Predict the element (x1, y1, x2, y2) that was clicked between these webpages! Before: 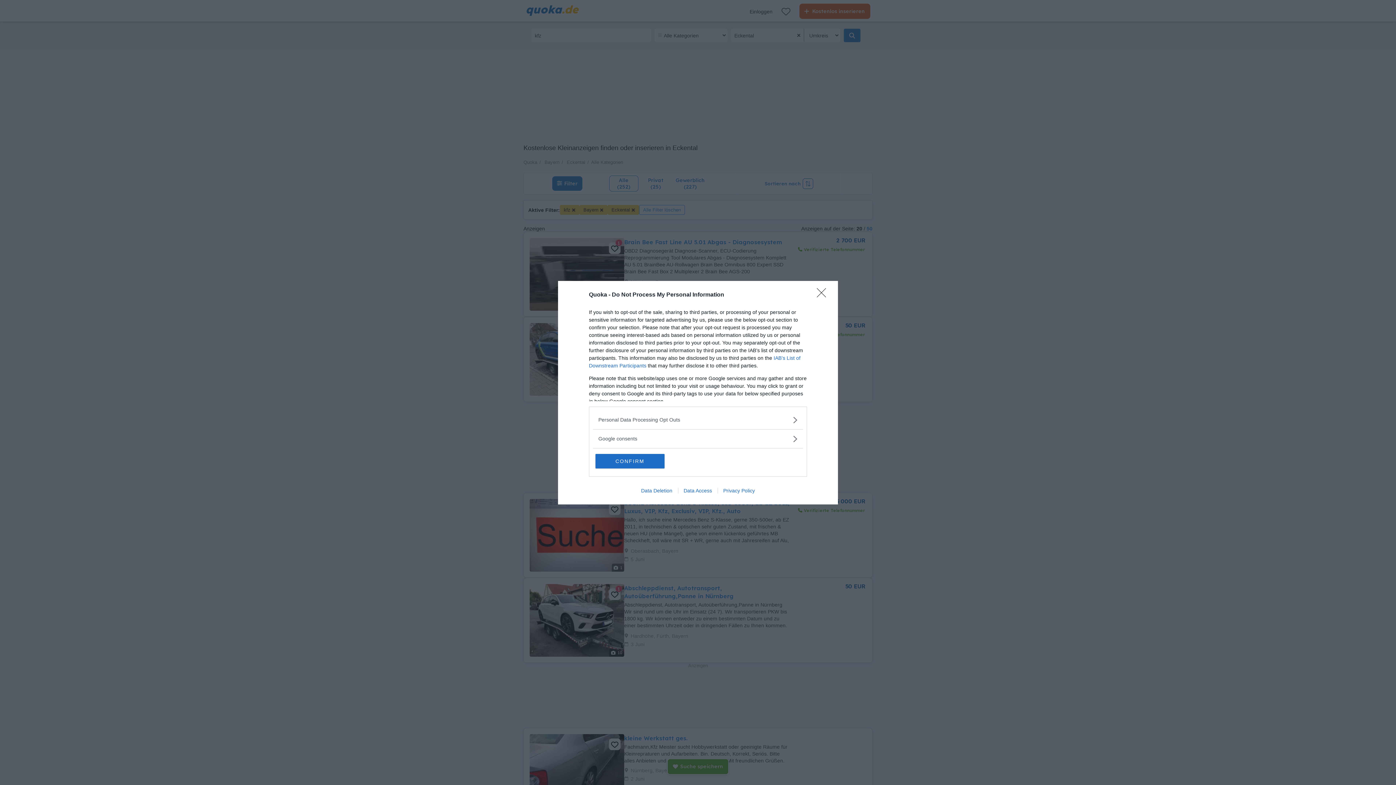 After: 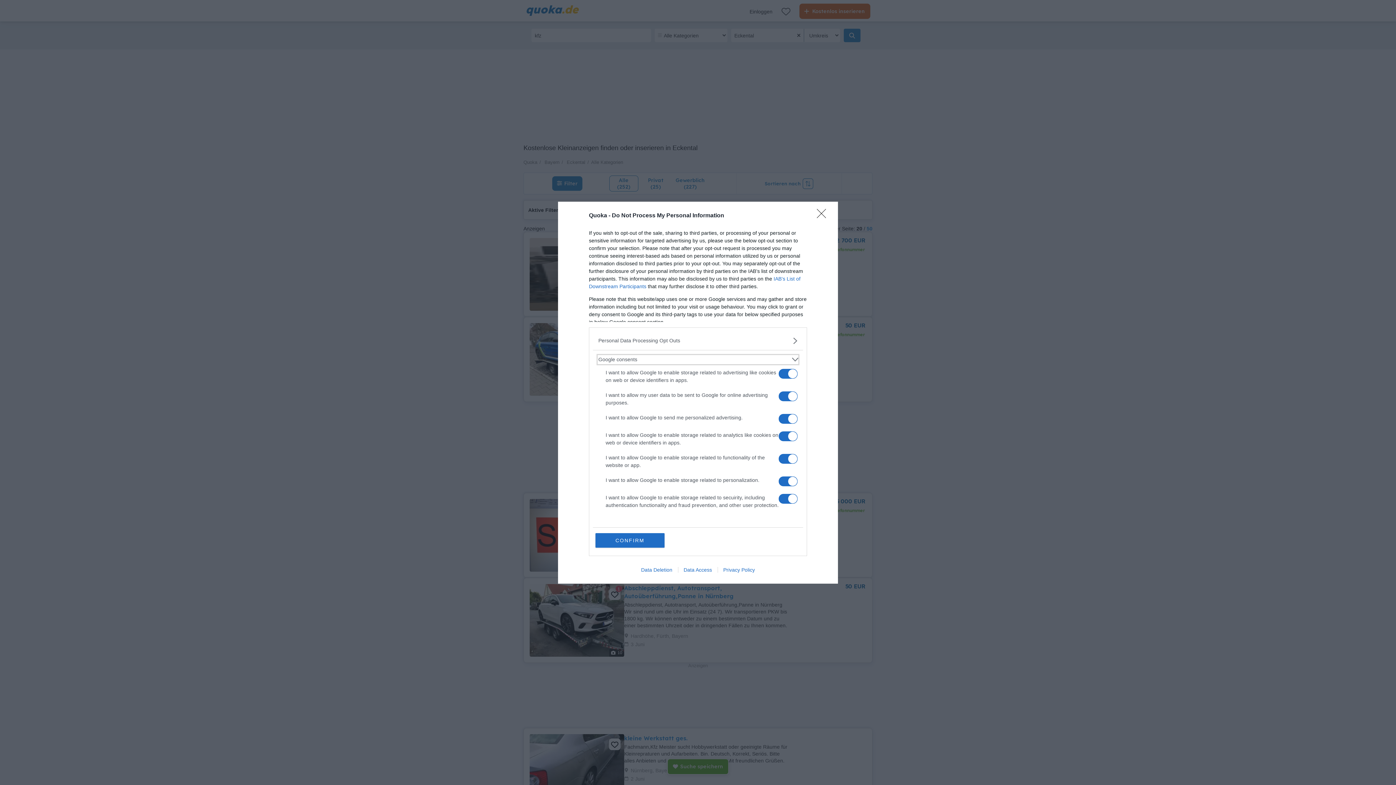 Action: label: Google consents bbox: (598, 435, 797, 442)